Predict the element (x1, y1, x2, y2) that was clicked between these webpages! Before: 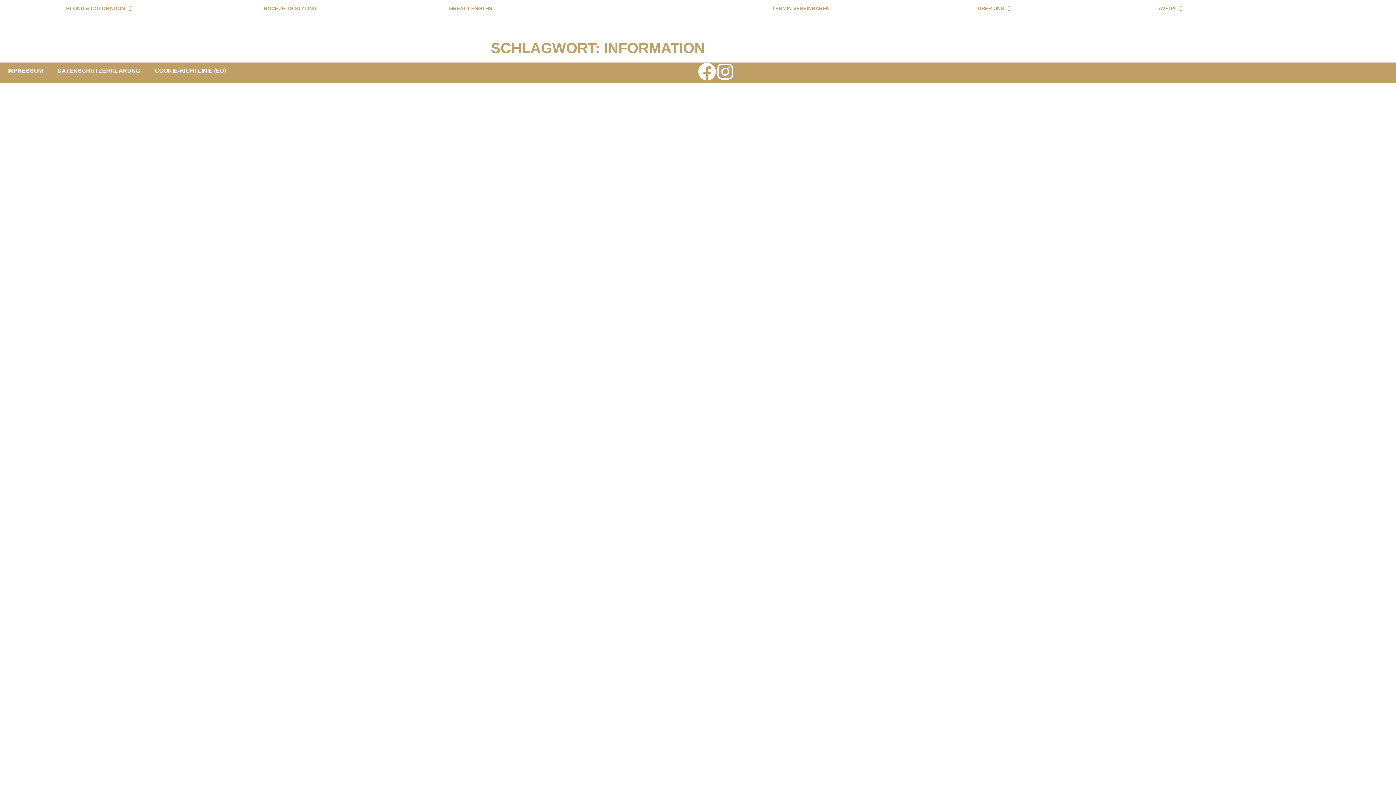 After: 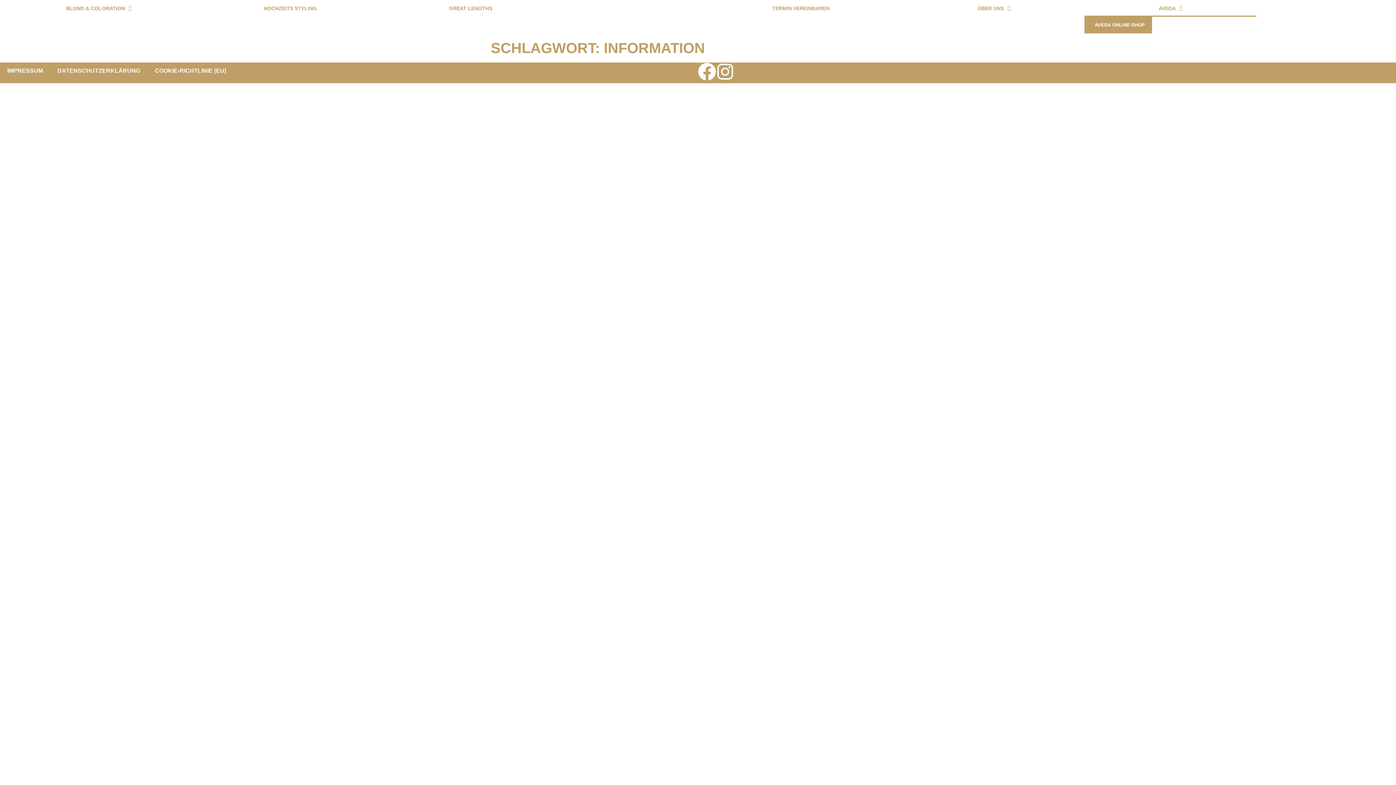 Action: label: AVEDA bbox: (1084, 0, 1256, 16)